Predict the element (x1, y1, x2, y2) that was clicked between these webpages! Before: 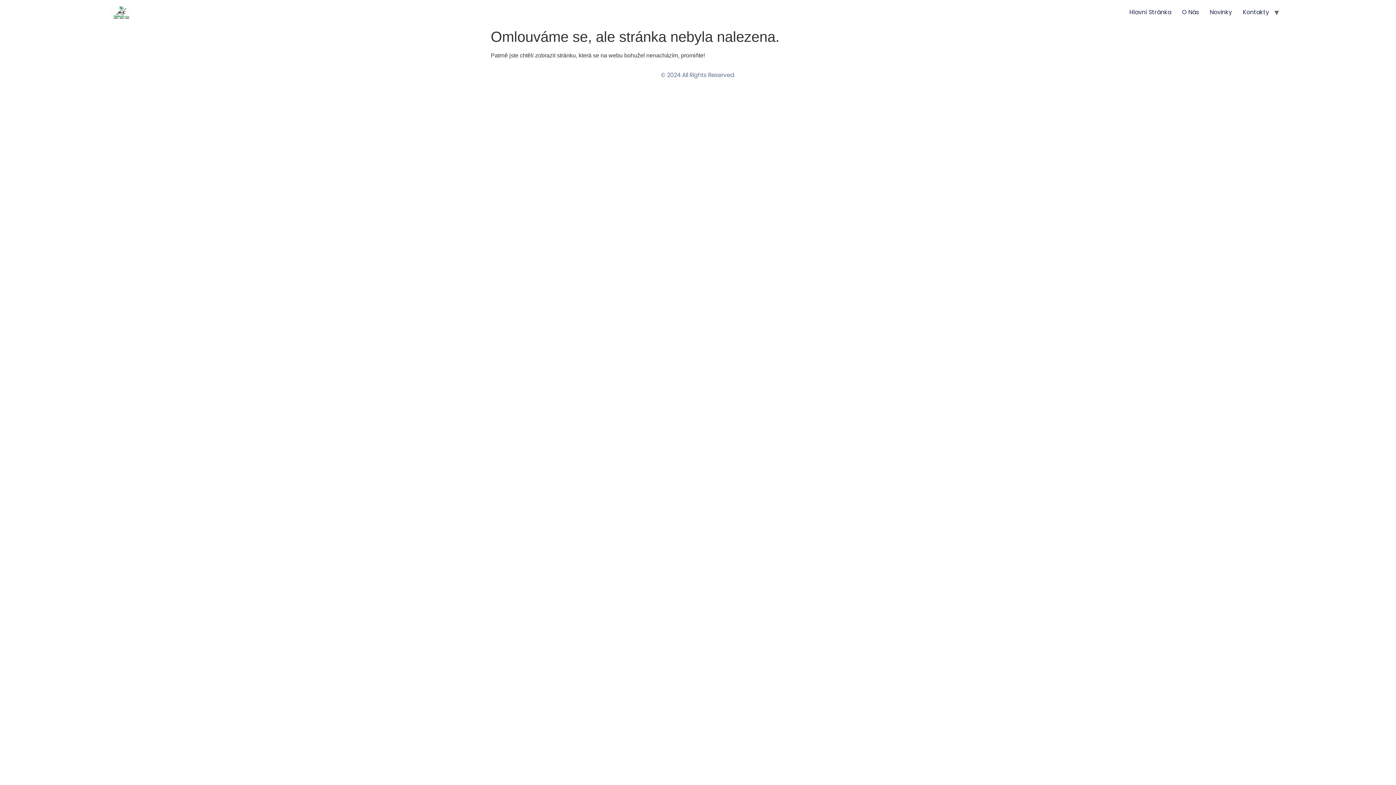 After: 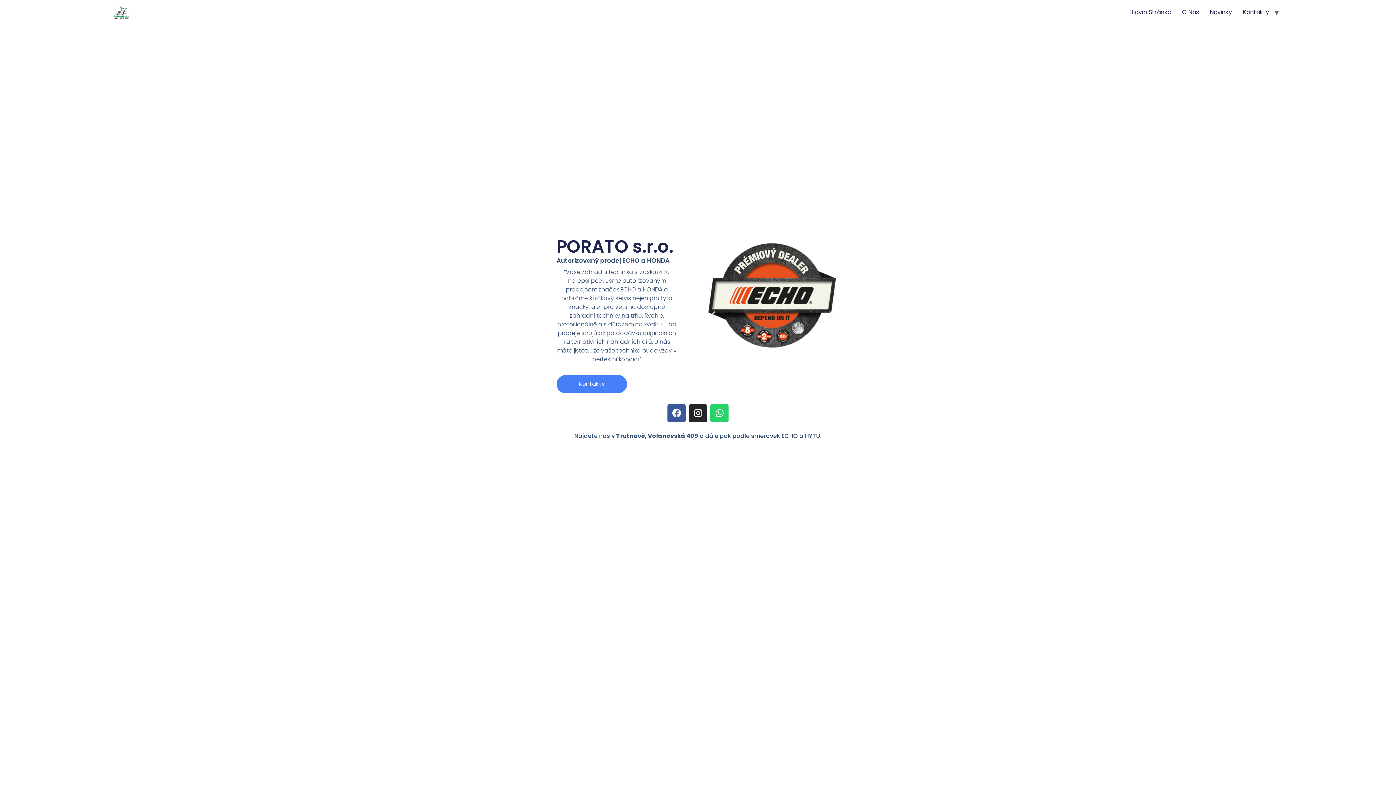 Action: bbox: (1124, 6, 1177, 18) label: Hlavní Stránka